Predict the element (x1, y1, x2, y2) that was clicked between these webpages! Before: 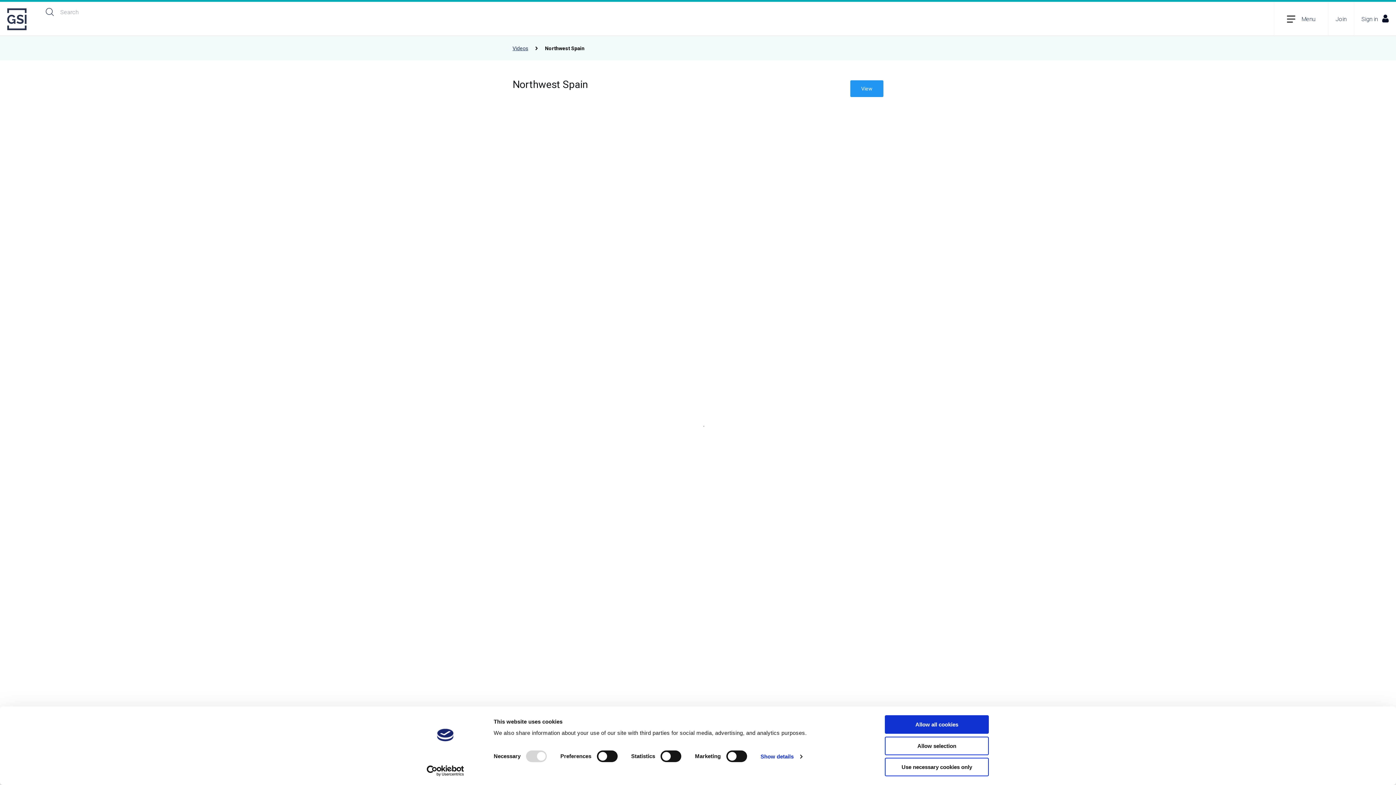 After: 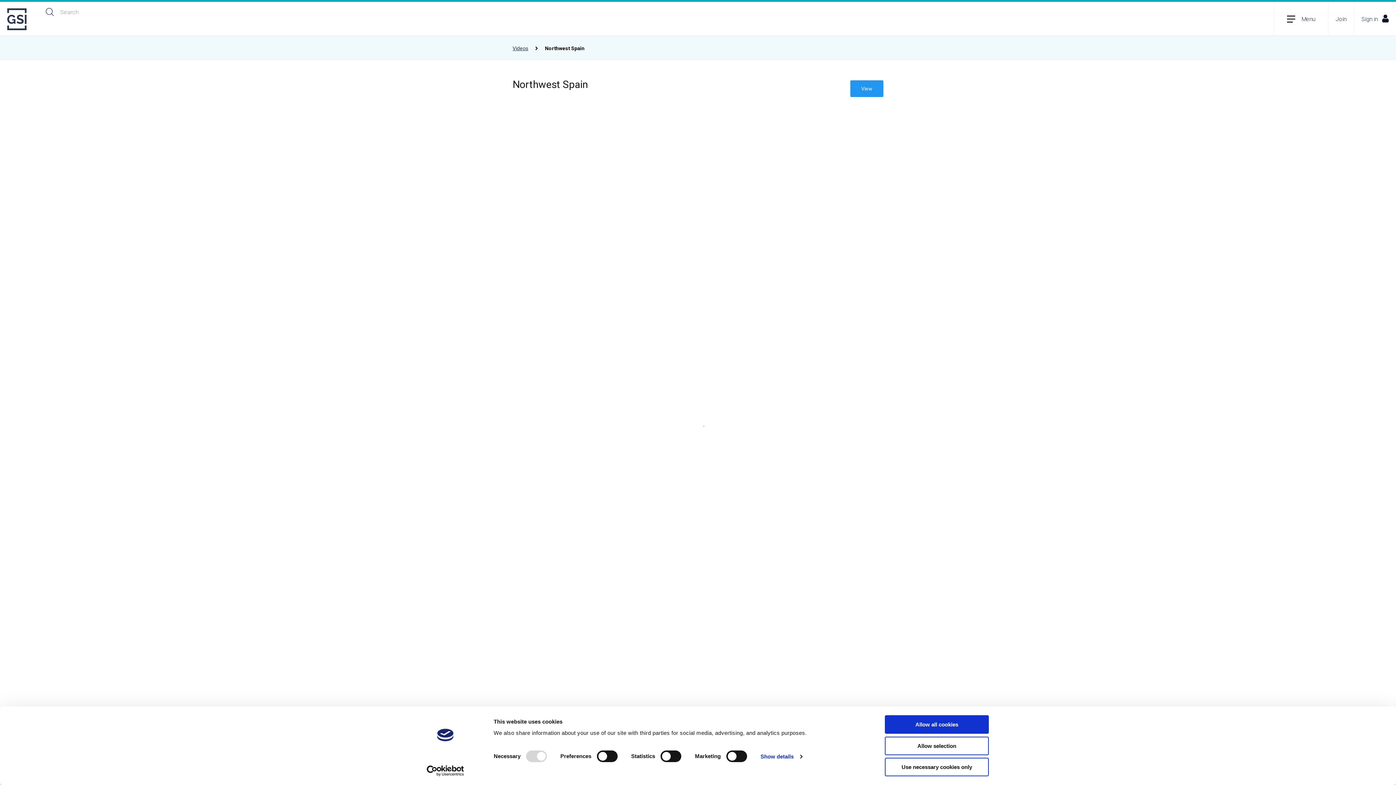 Action: label: Cookiebot - opens in a new window bbox: (413, 765, 477, 776)